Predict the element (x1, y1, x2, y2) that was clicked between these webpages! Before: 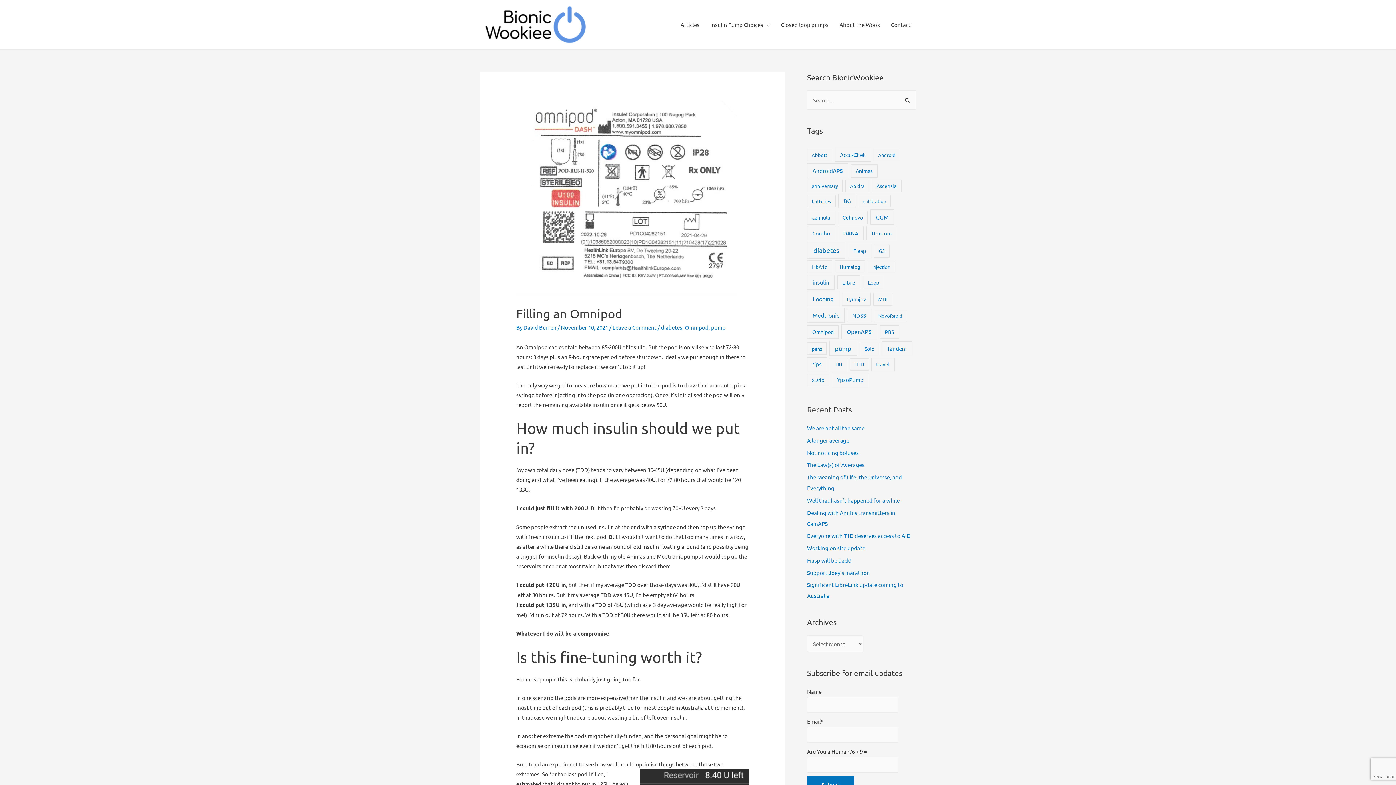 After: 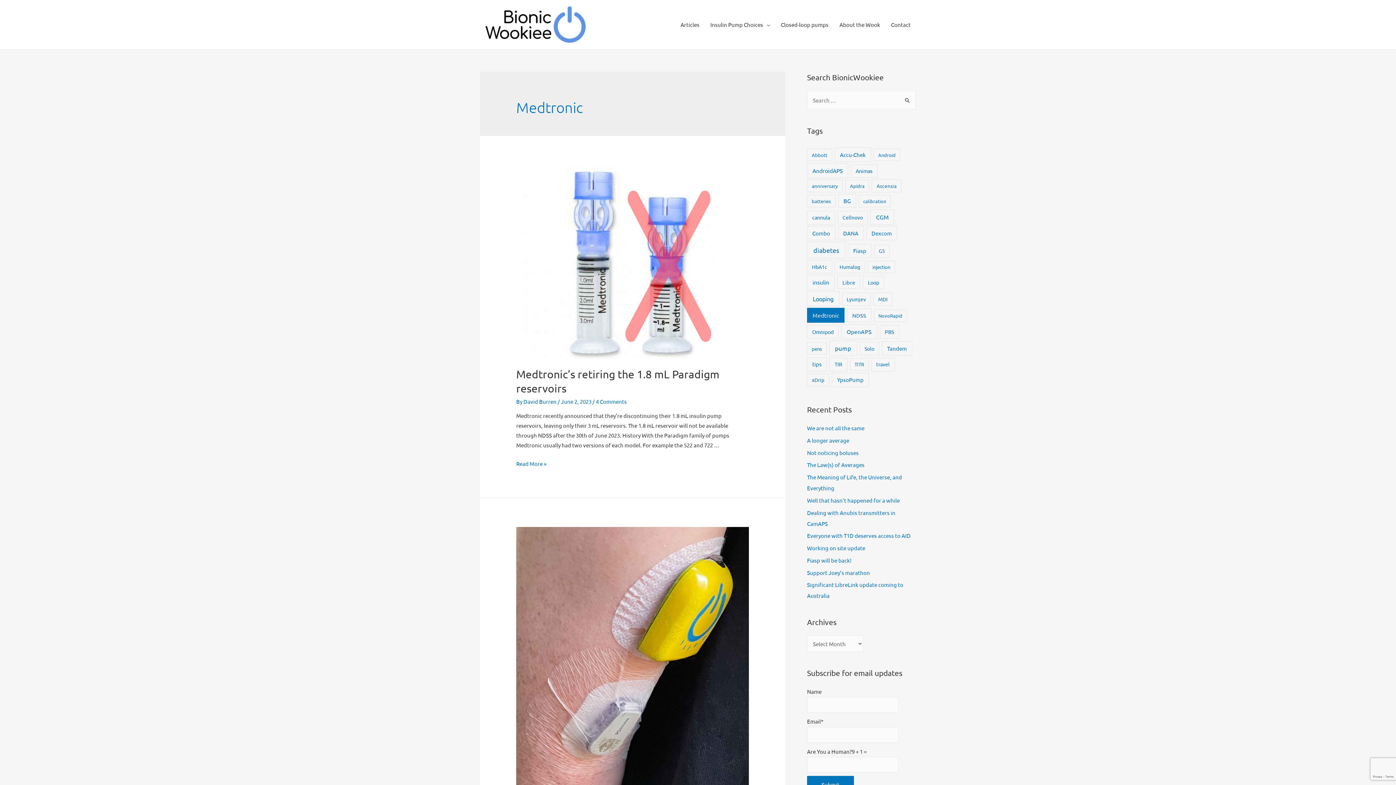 Action: label: Medtronic (55 items) bbox: (807, 308, 844, 322)